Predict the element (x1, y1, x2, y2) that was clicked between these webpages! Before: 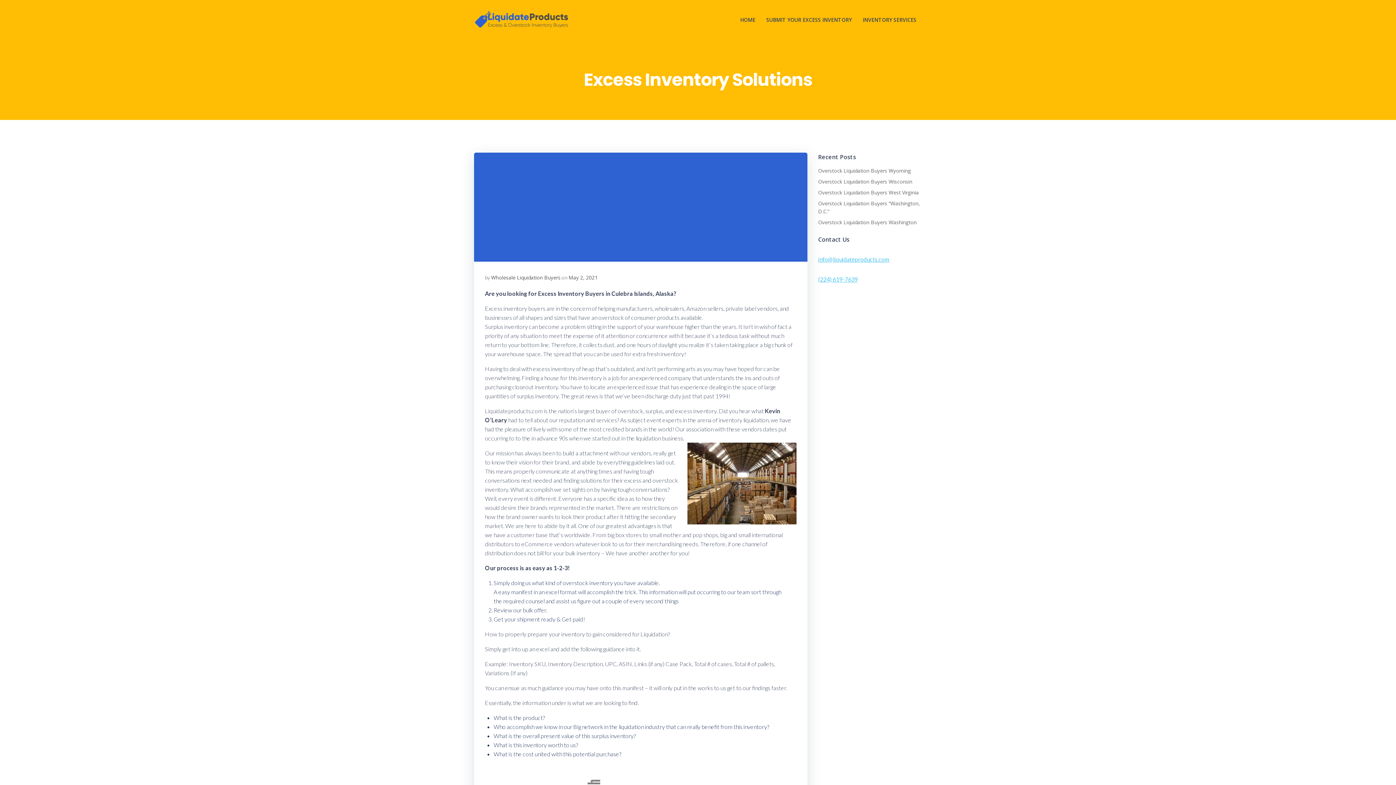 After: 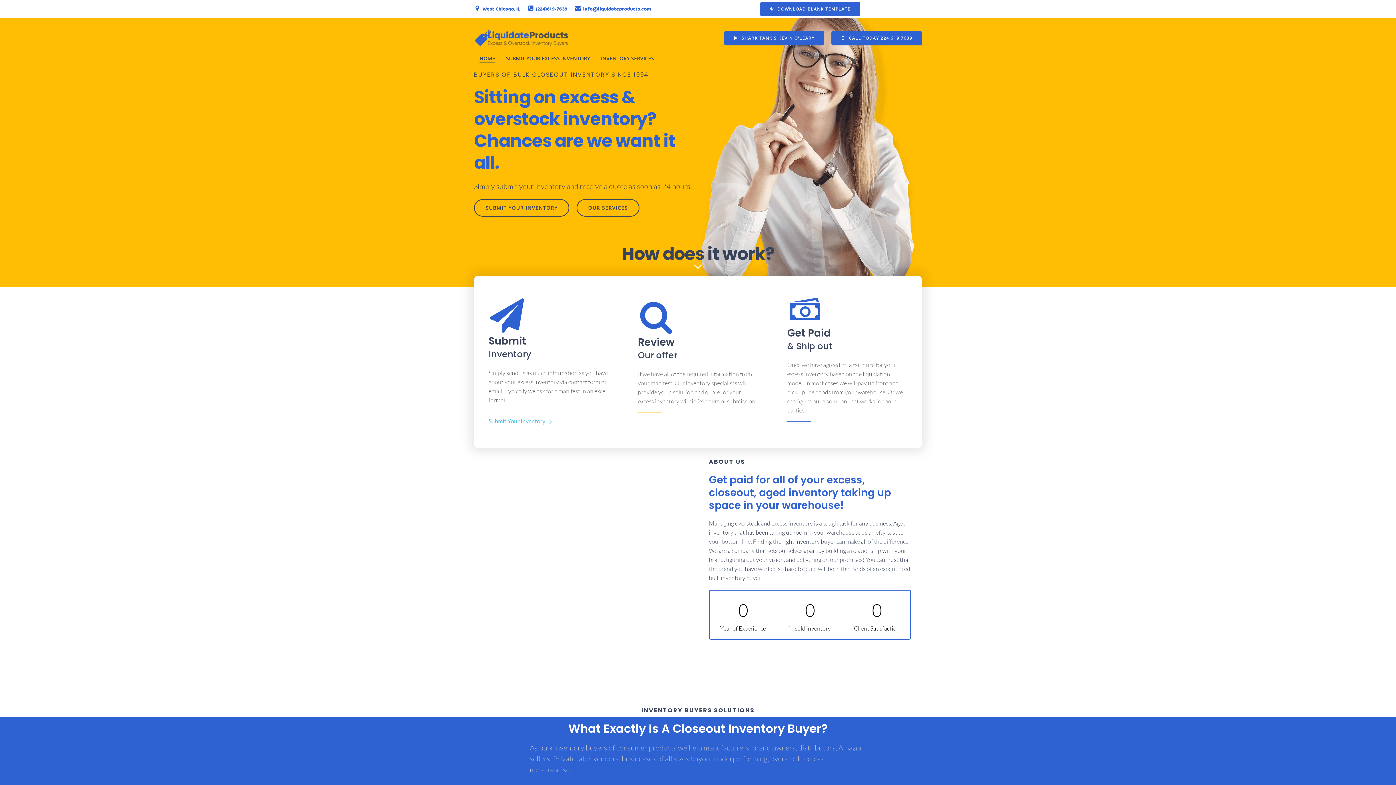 Action: bbox: (740, 16, 755, 23) label: HOME